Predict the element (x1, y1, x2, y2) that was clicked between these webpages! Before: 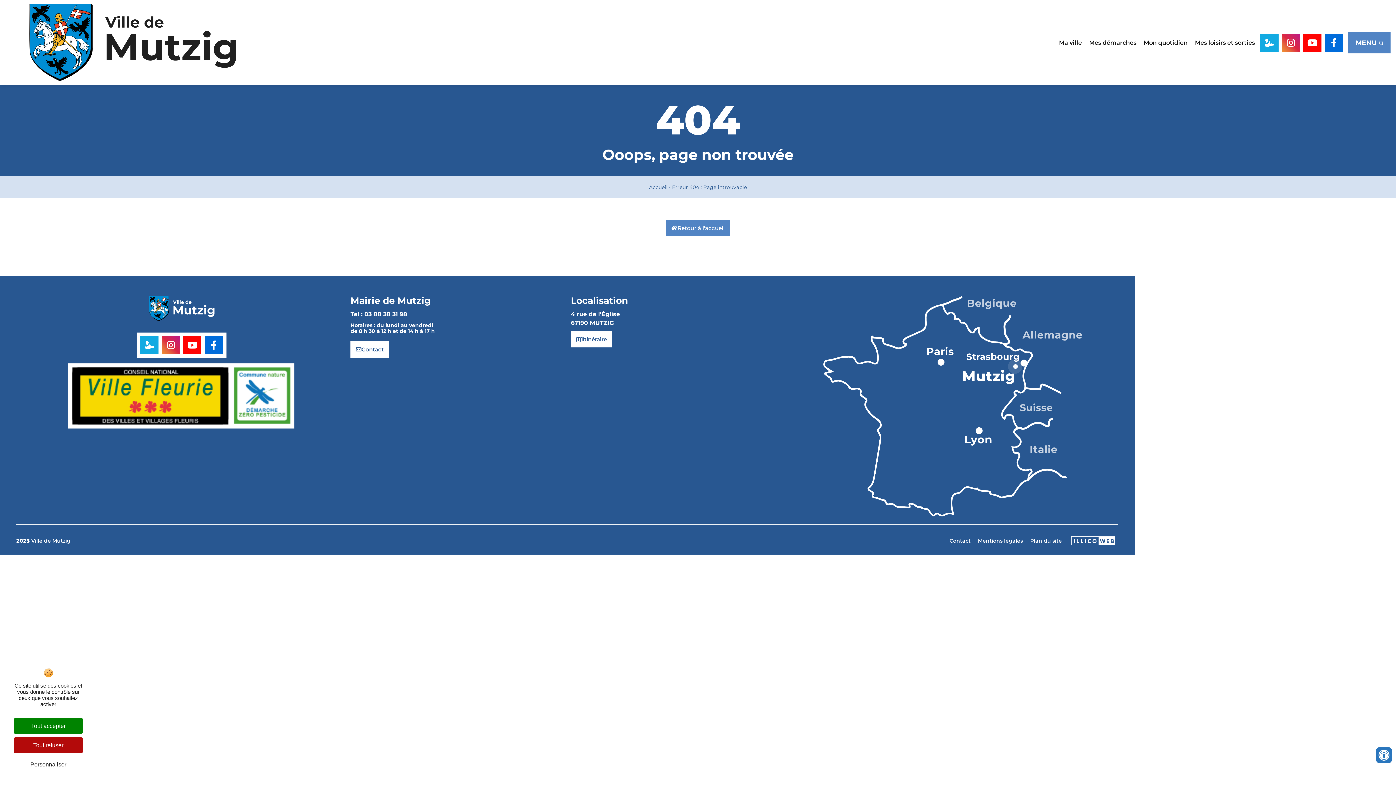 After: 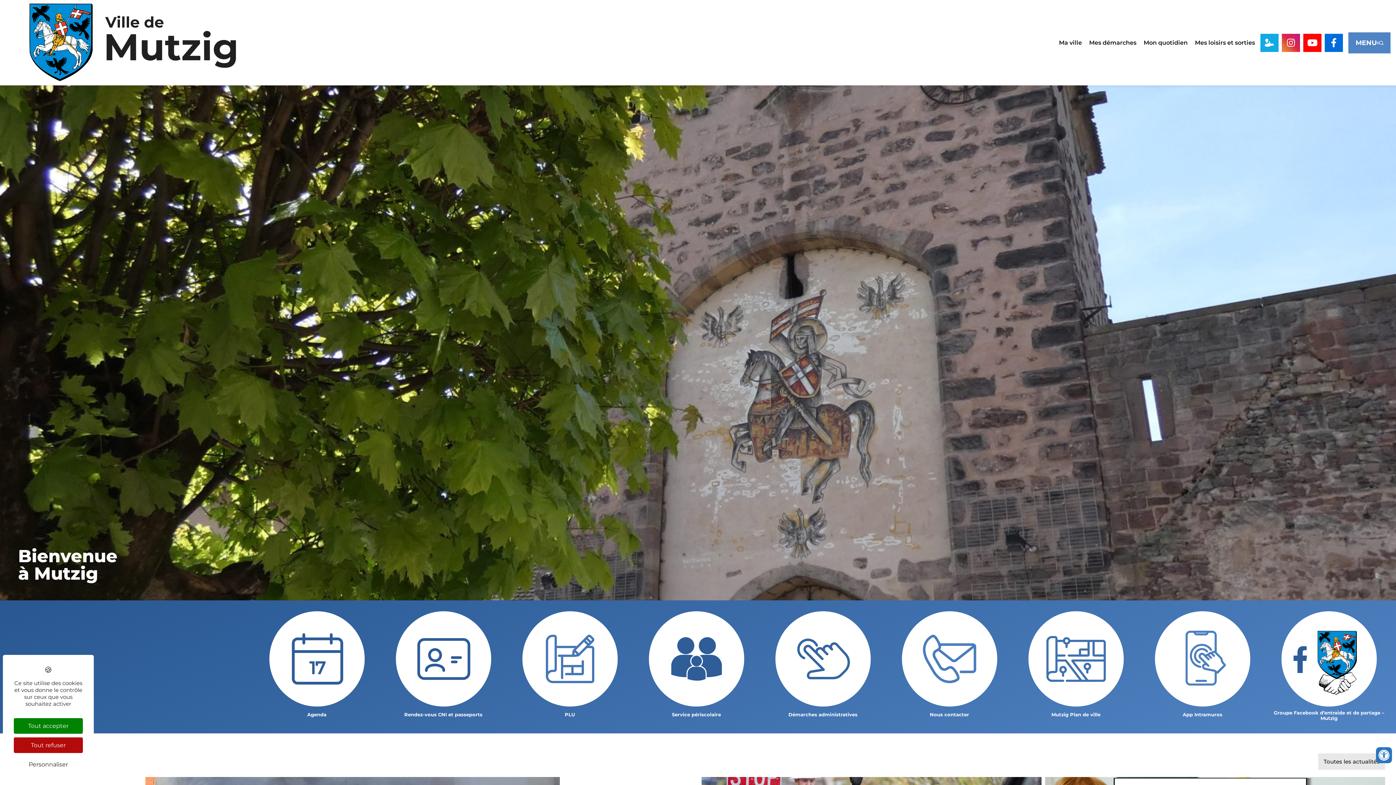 Action: bbox: (20, 296, 343, 323)